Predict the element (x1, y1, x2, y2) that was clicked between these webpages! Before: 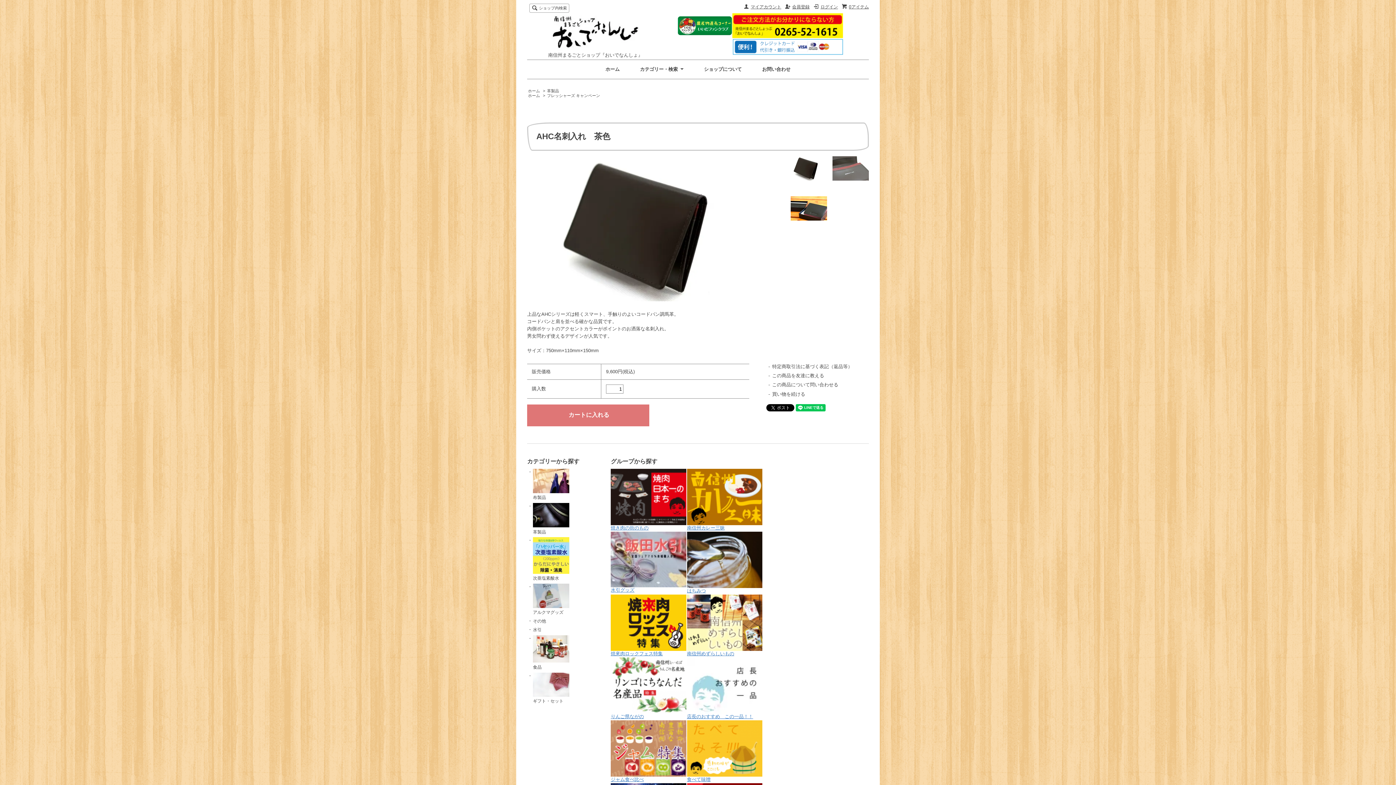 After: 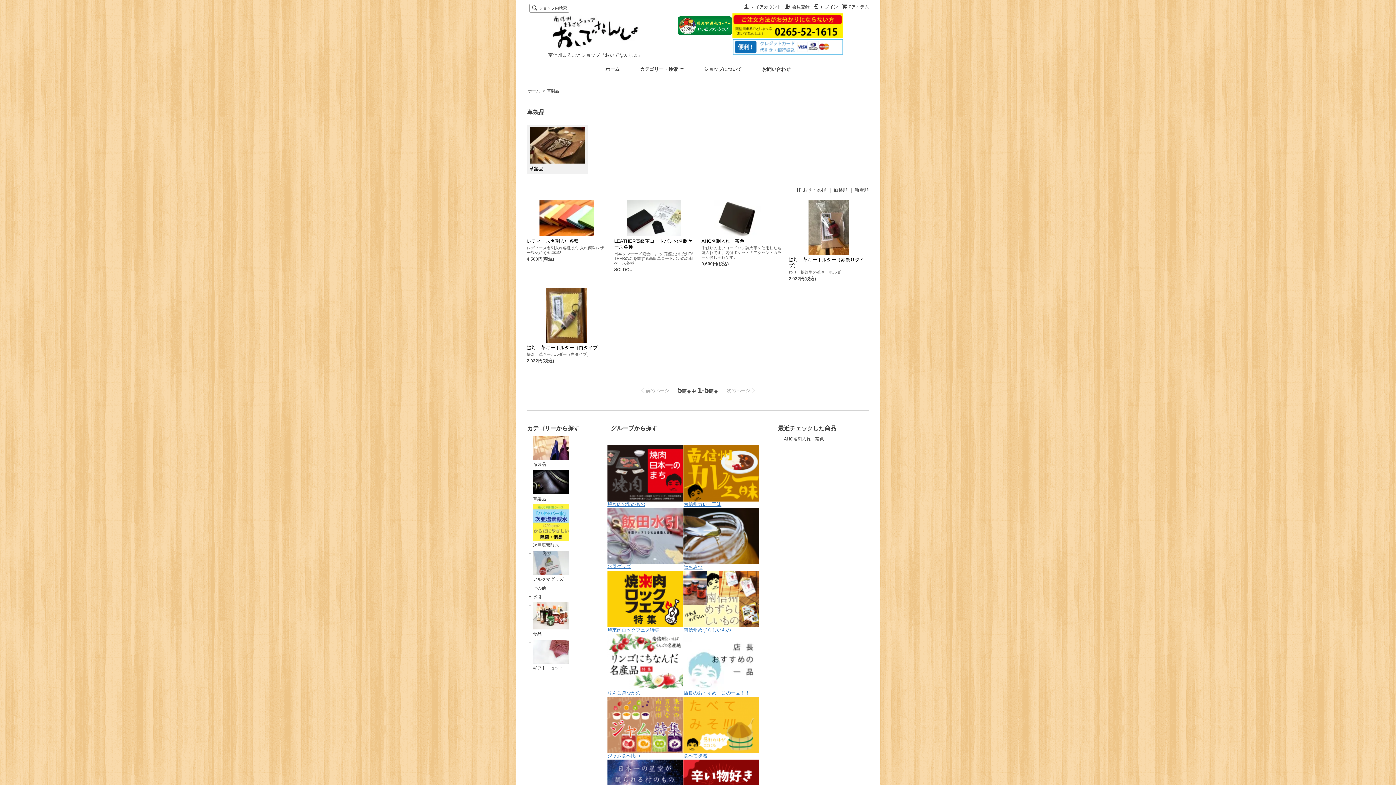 Action: label: 革製品 bbox: (547, 88, 559, 92)